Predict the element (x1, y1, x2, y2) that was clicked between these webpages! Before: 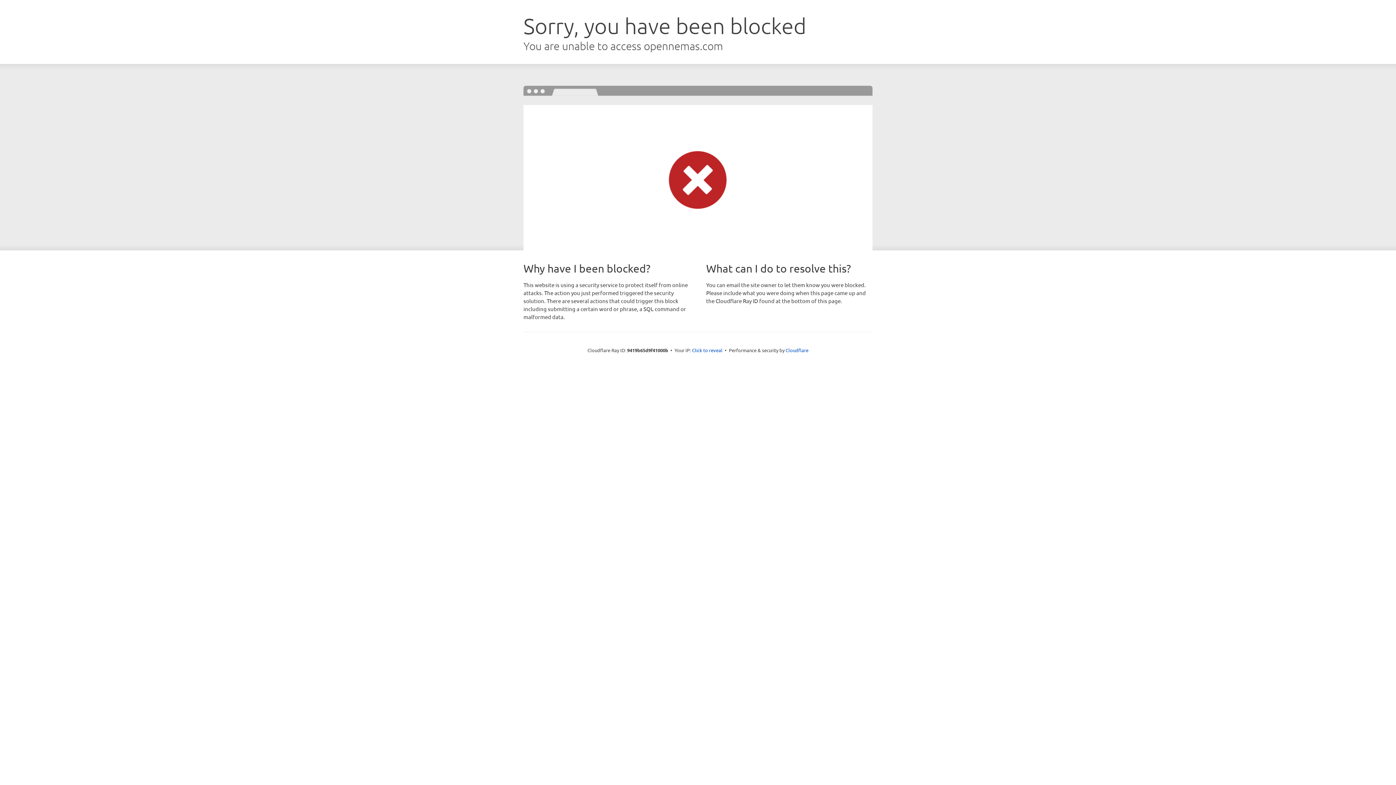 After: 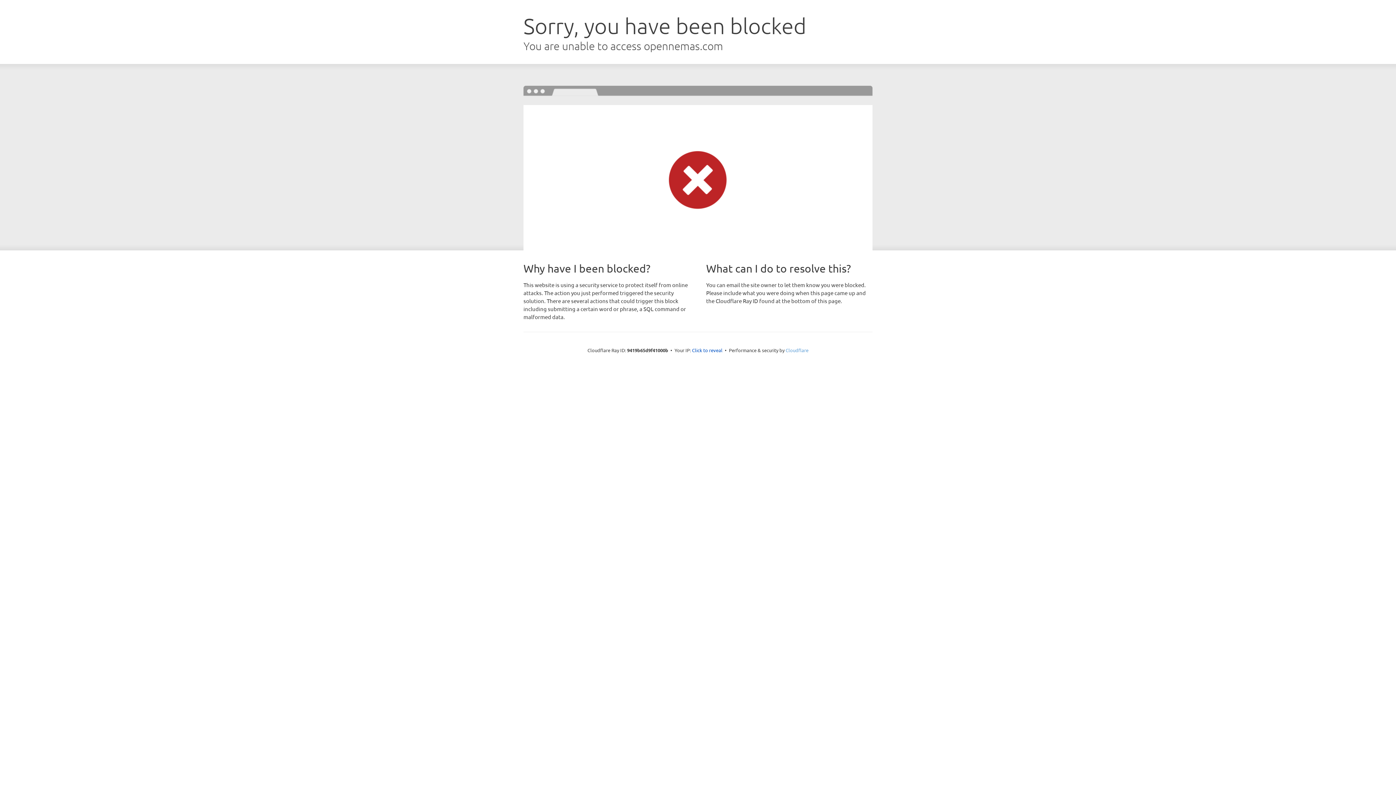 Action: bbox: (785, 347, 808, 353) label: Cloudflare